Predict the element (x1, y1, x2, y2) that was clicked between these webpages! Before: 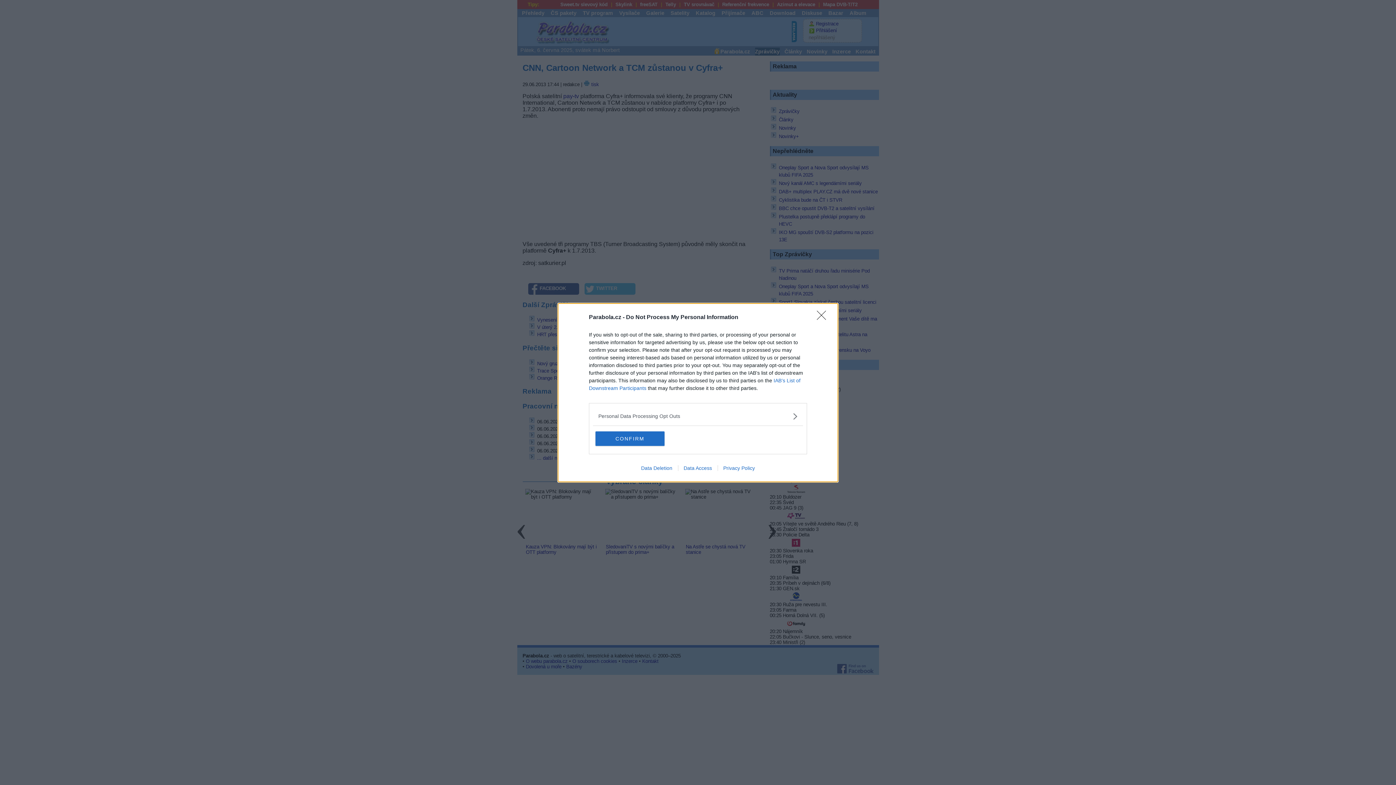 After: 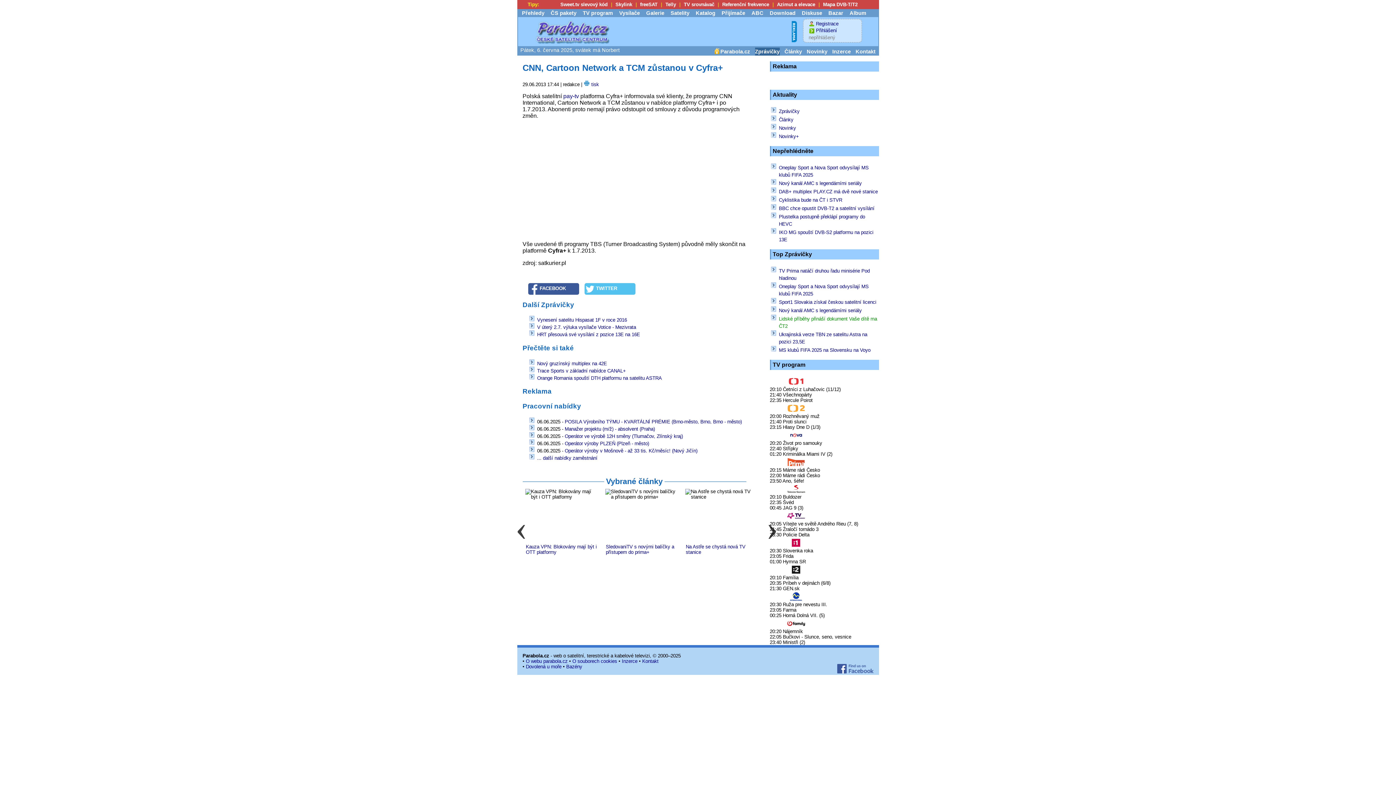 Action: bbox: (817, 310, 830, 324) label: Close